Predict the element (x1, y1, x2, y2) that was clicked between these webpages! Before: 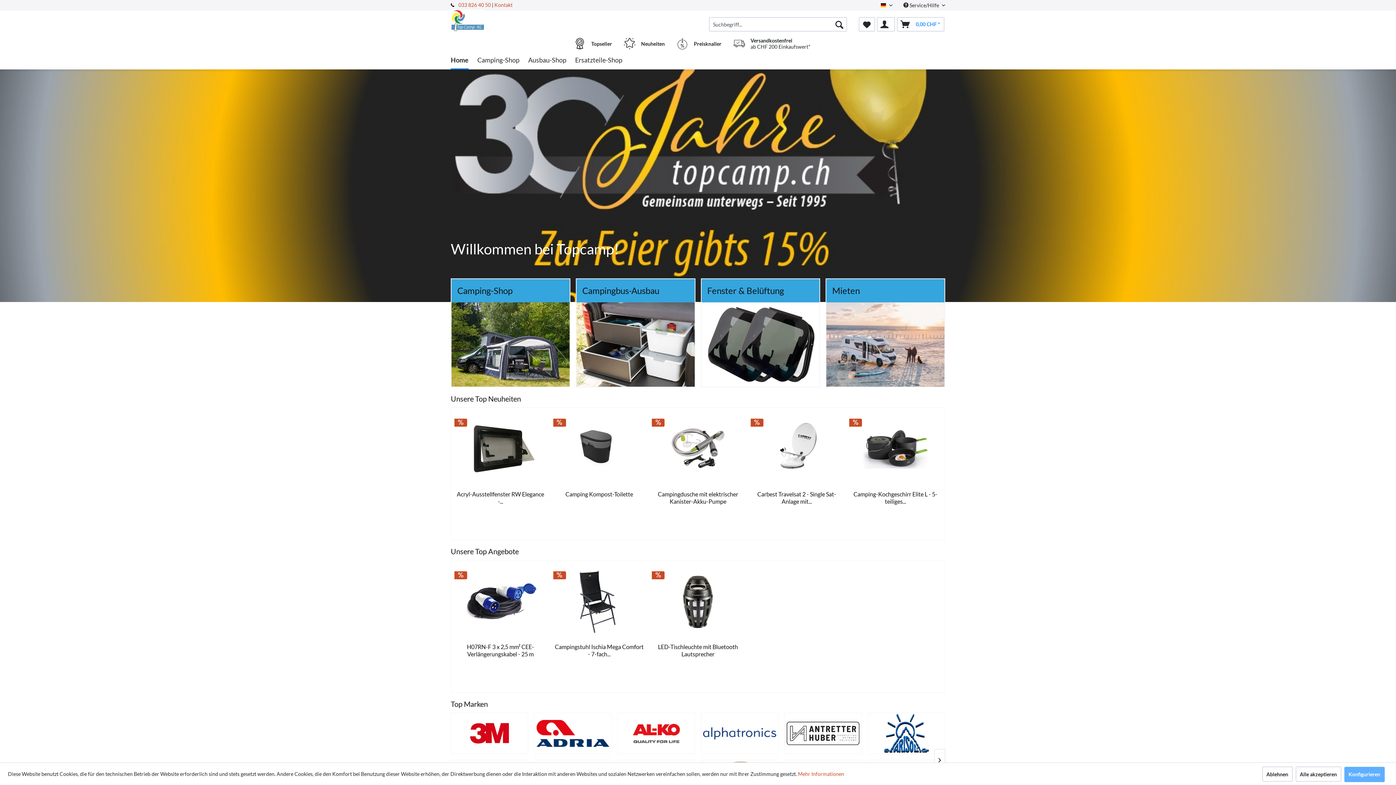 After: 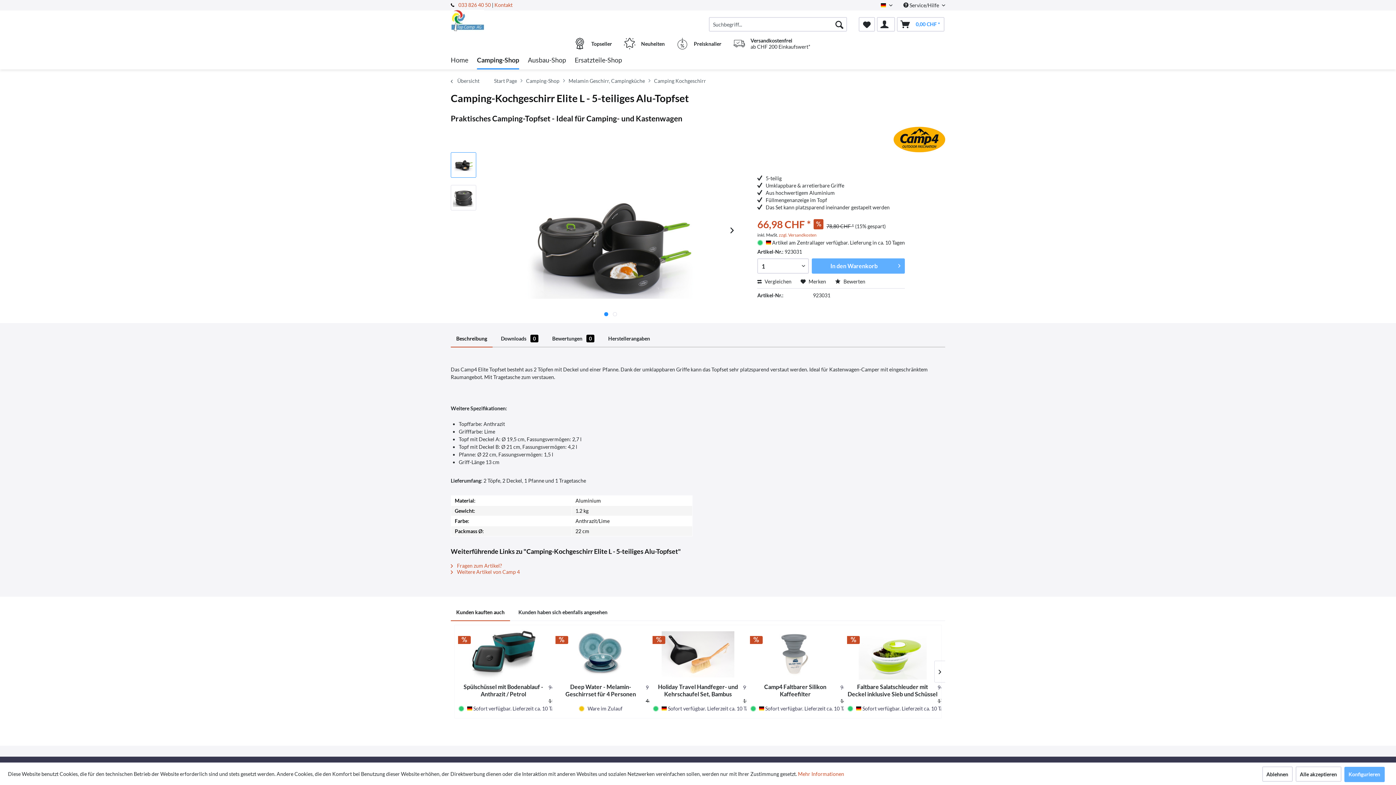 Action: bbox: (849, 411, 941, 486)